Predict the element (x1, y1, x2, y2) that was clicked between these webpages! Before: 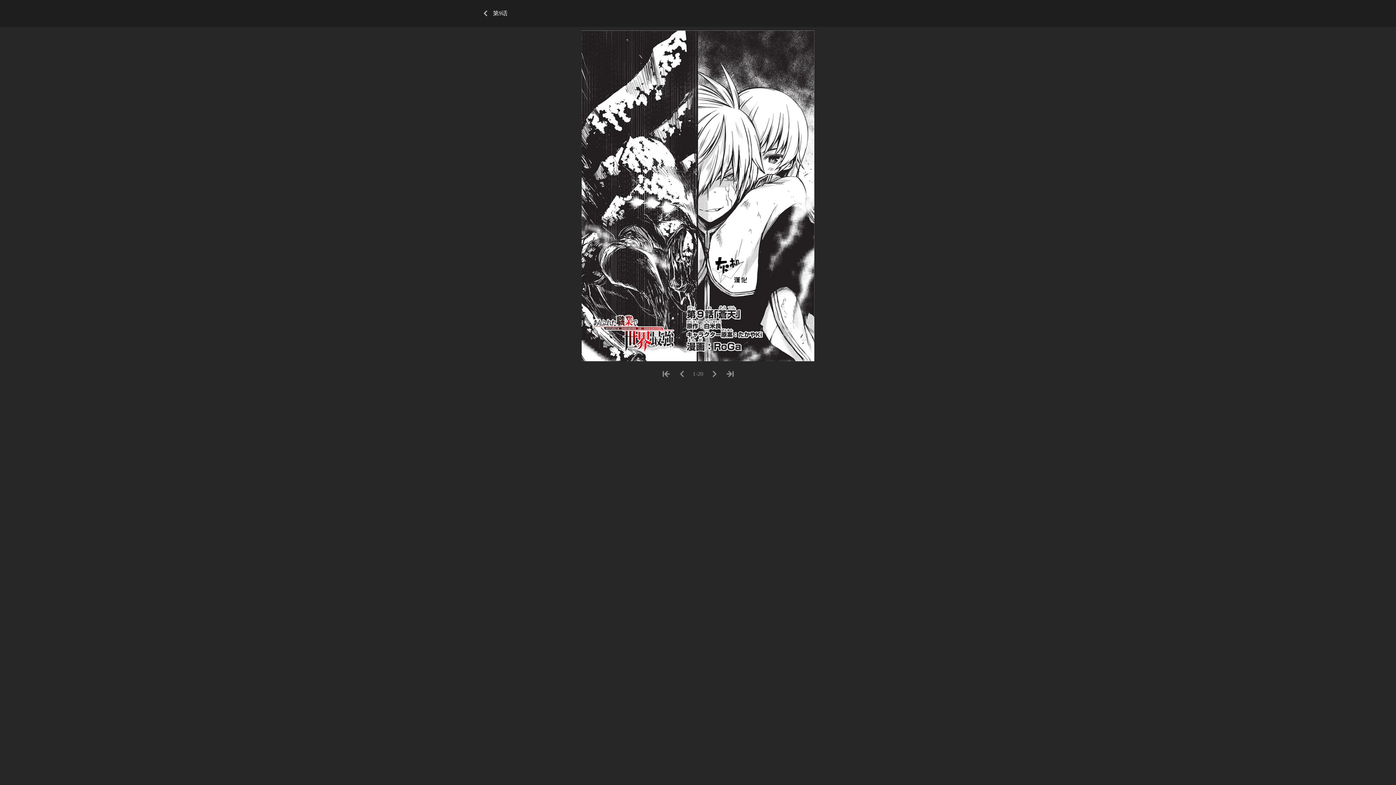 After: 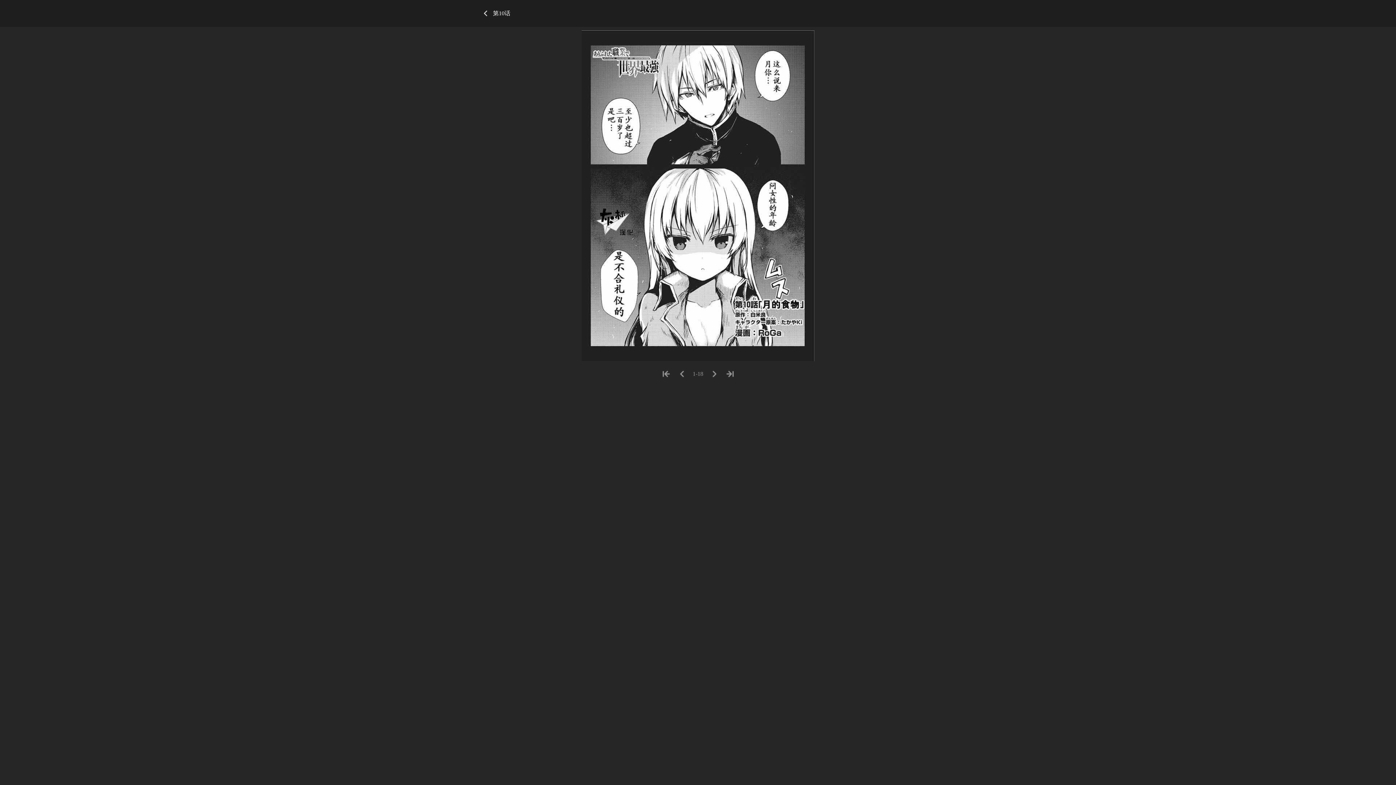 Action: bbox: (722, 370, 737, 377)